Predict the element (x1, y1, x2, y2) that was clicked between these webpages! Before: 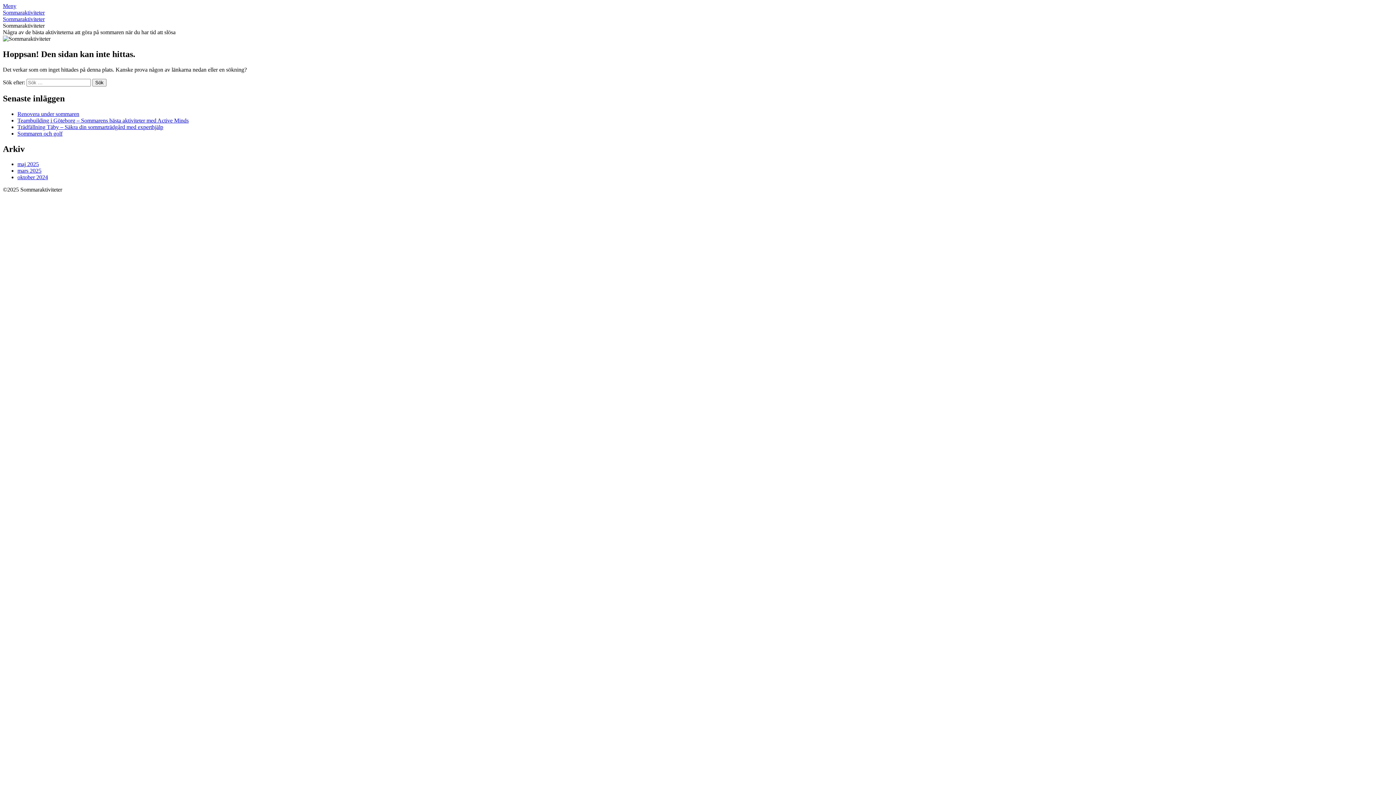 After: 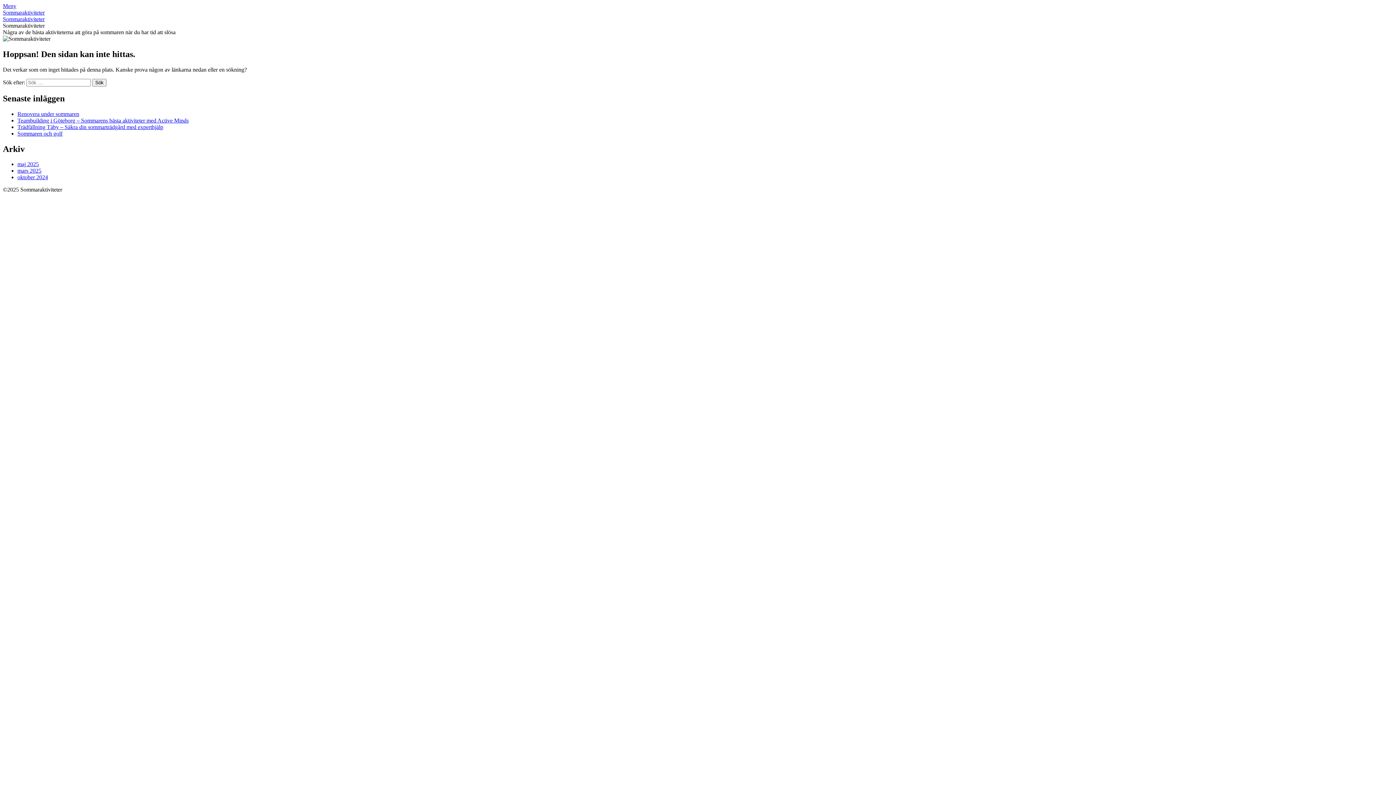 Action: label: Meny bbox: (2, 2, 16, 9)